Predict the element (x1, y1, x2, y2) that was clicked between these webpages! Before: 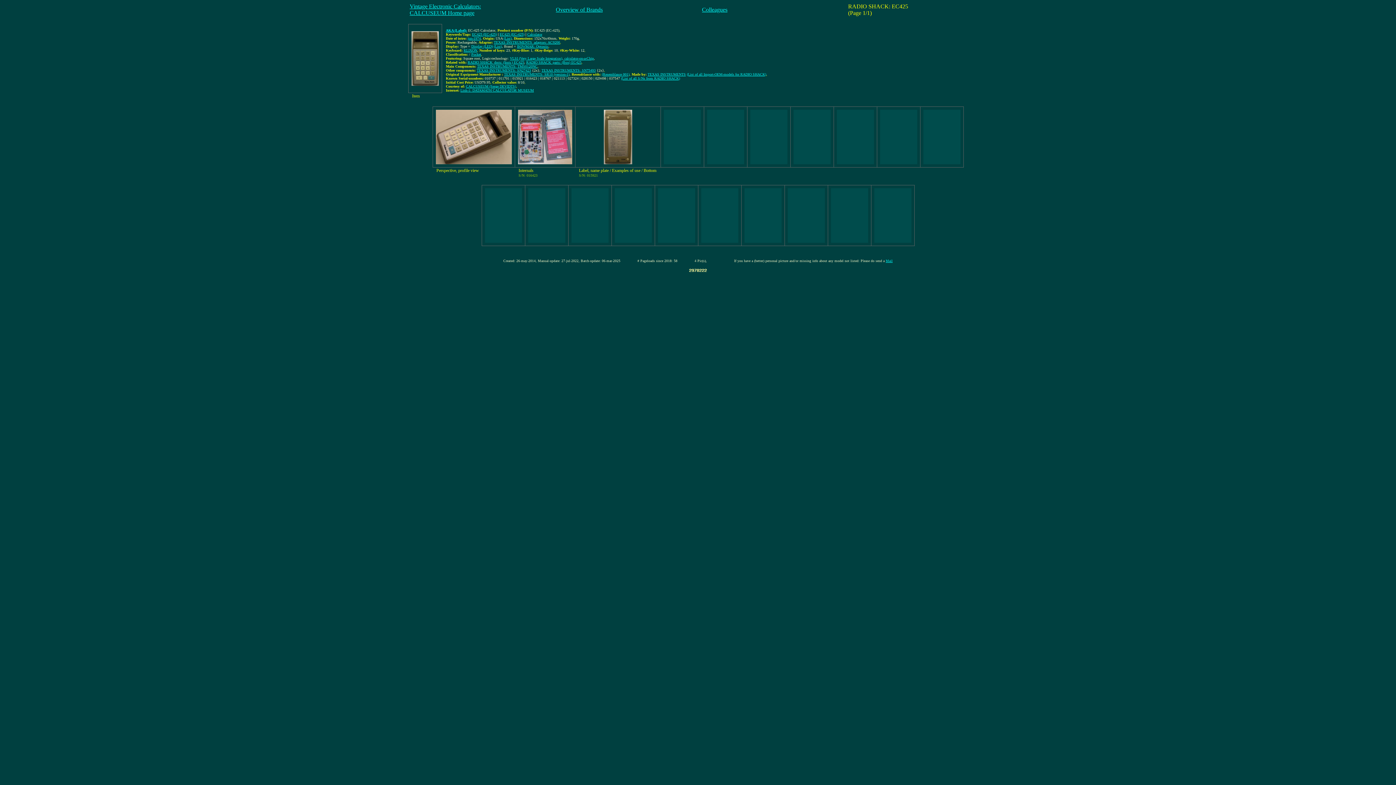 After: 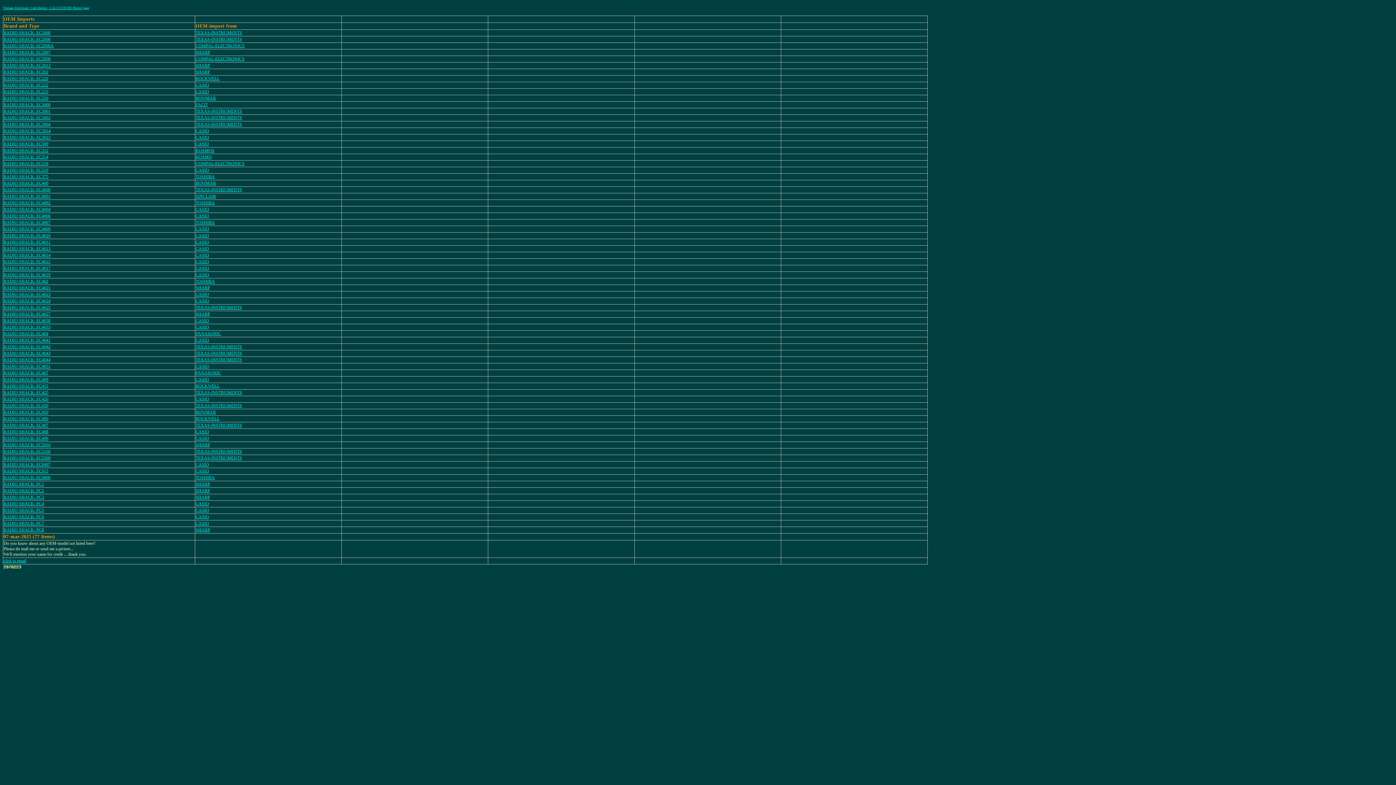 Action: label: (List of all Import-OEM-models for RADIO SHACK) bbox: (687, 72, 766, 76)